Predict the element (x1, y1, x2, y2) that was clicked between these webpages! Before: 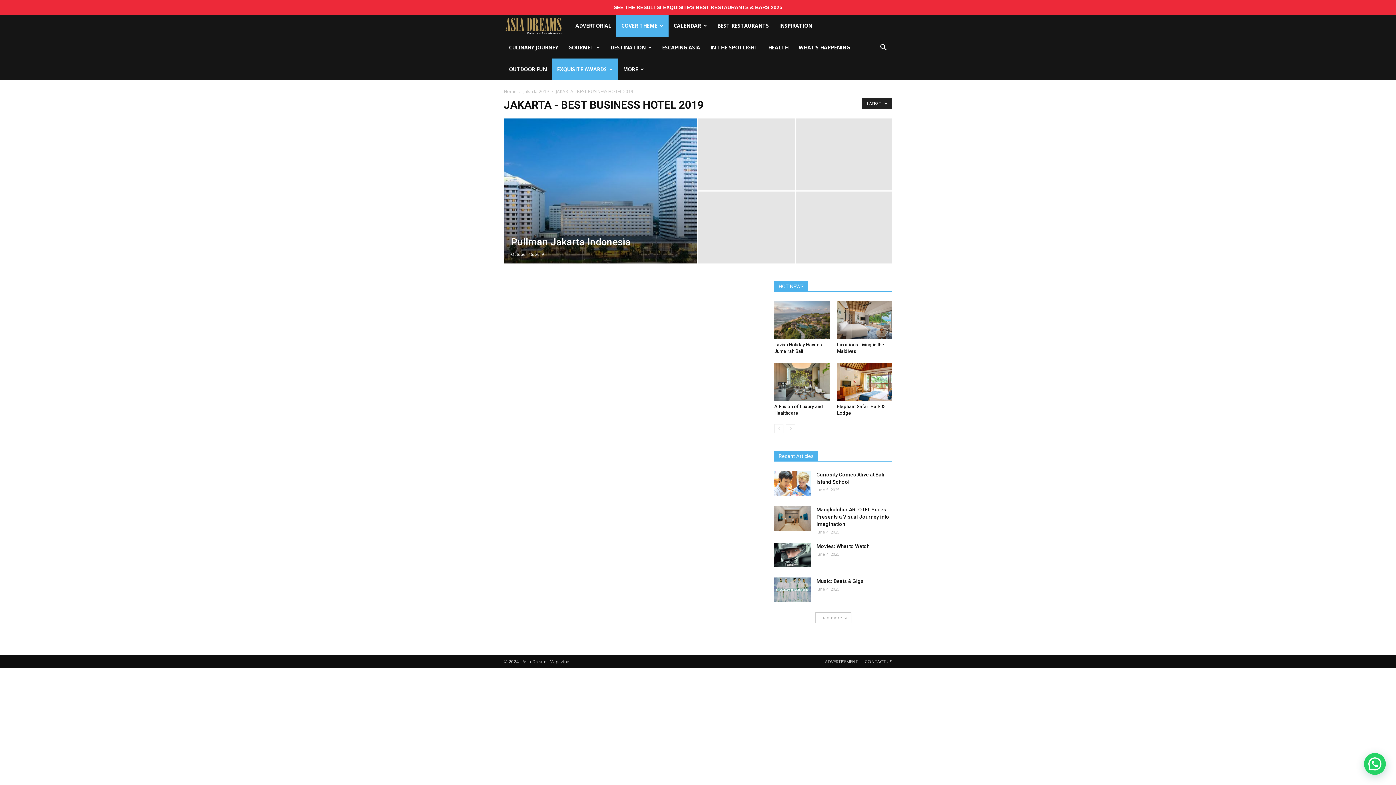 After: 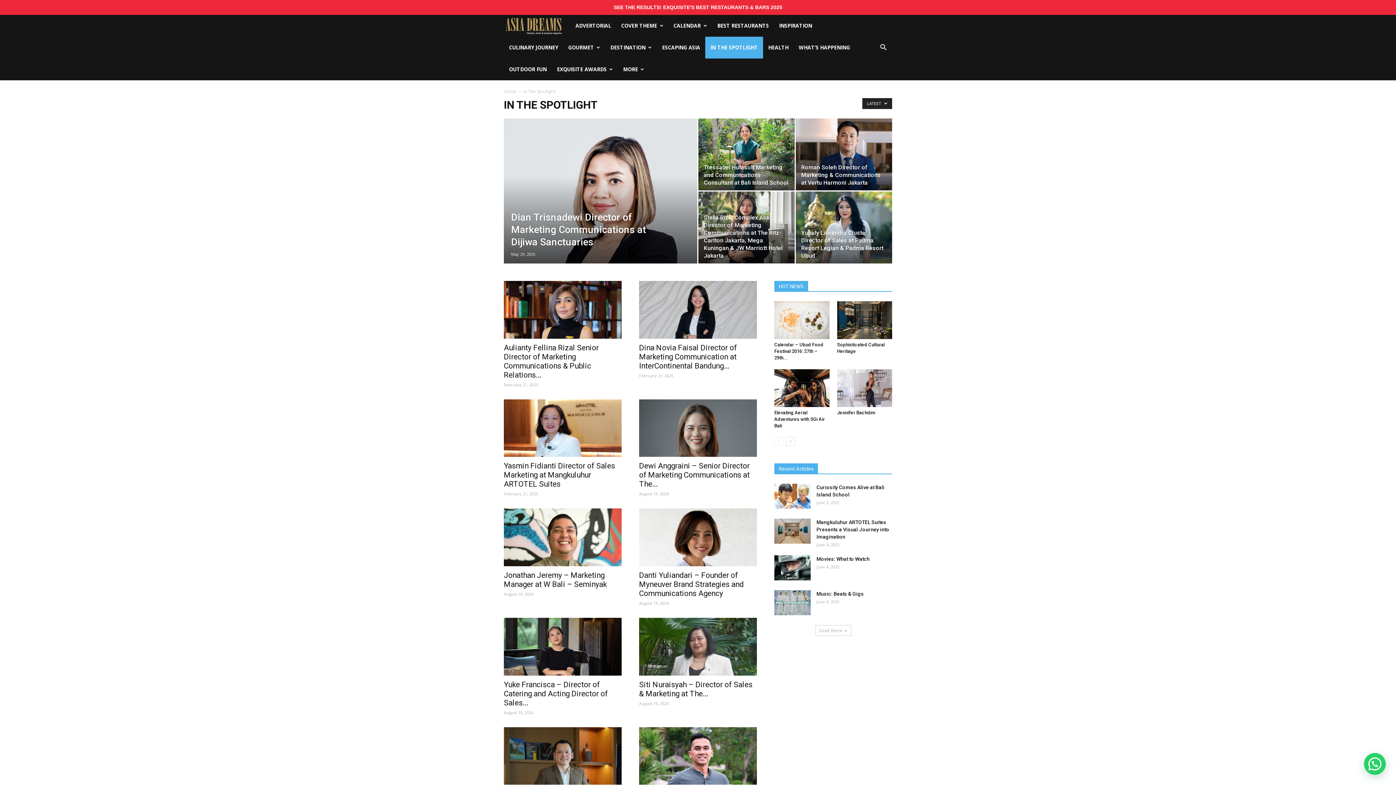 Action: label: IN THE SPOTLIGHT bbox: (705, 36, 763, 58)